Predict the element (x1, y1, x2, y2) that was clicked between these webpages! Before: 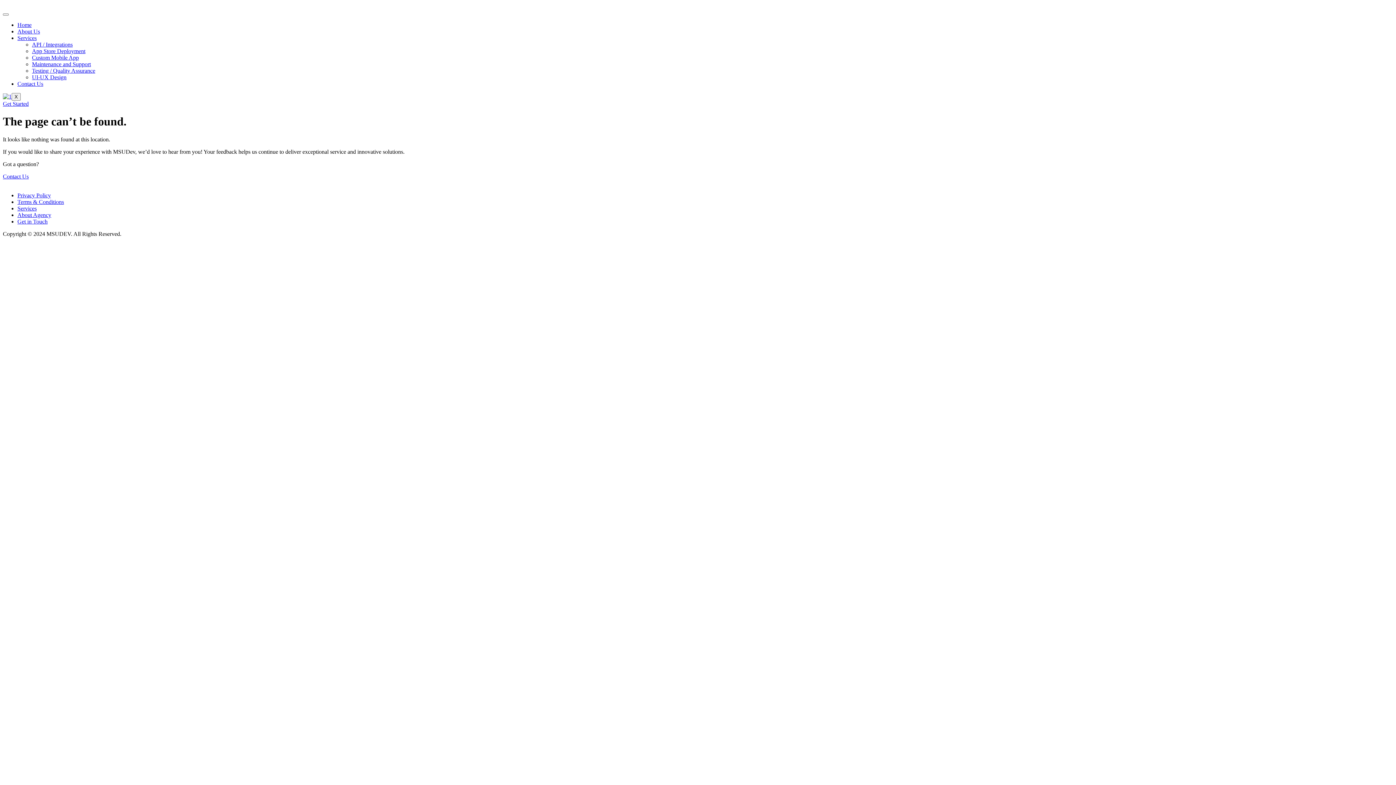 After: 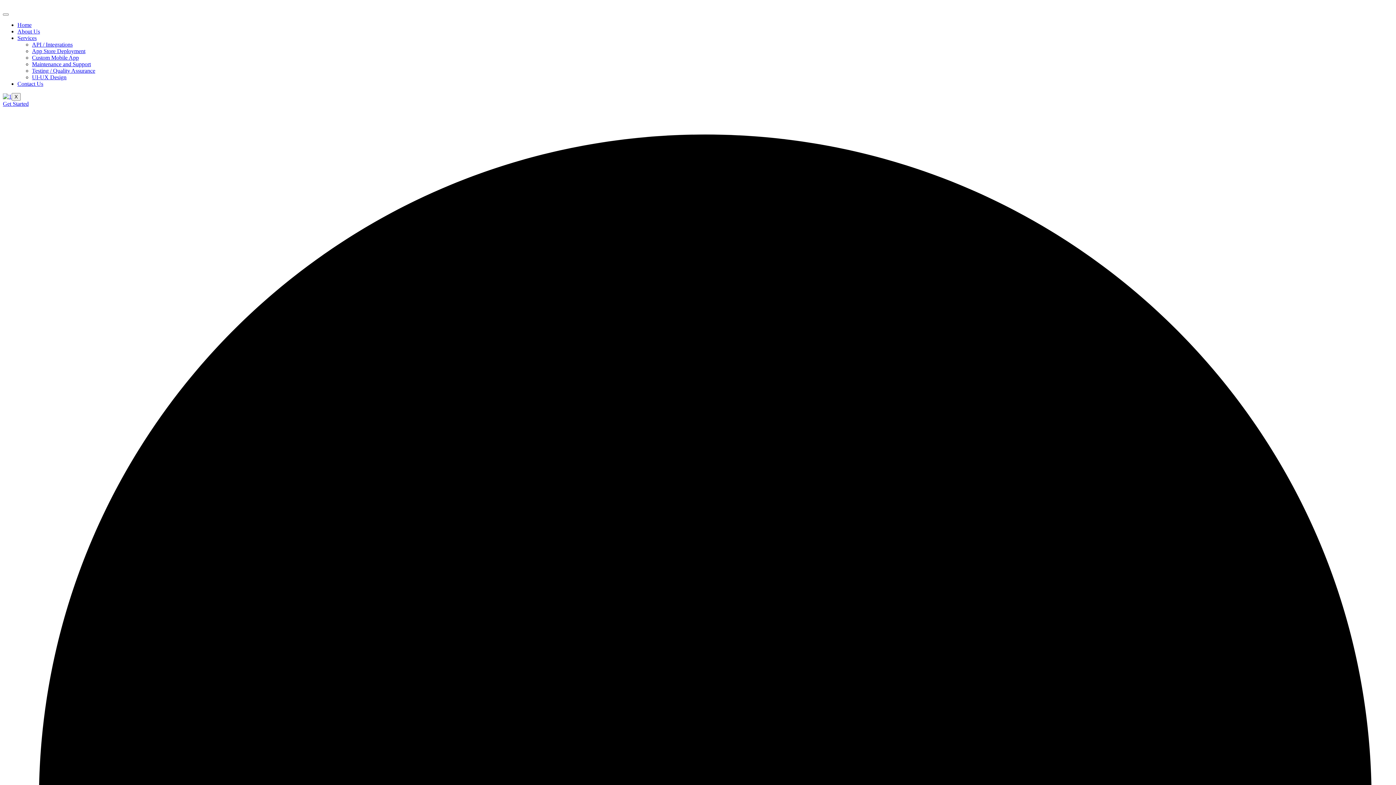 Action: bbox: (2, 93, 11, 99)